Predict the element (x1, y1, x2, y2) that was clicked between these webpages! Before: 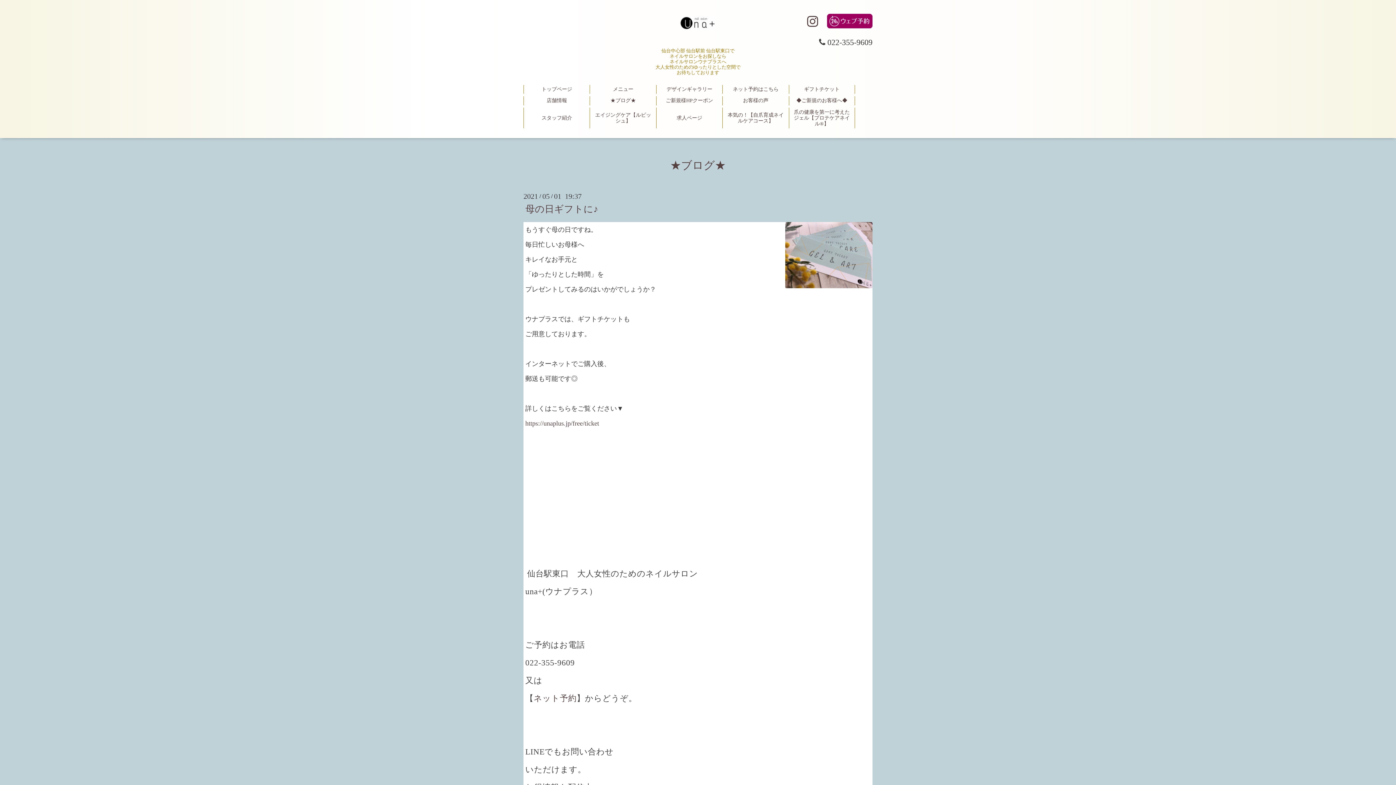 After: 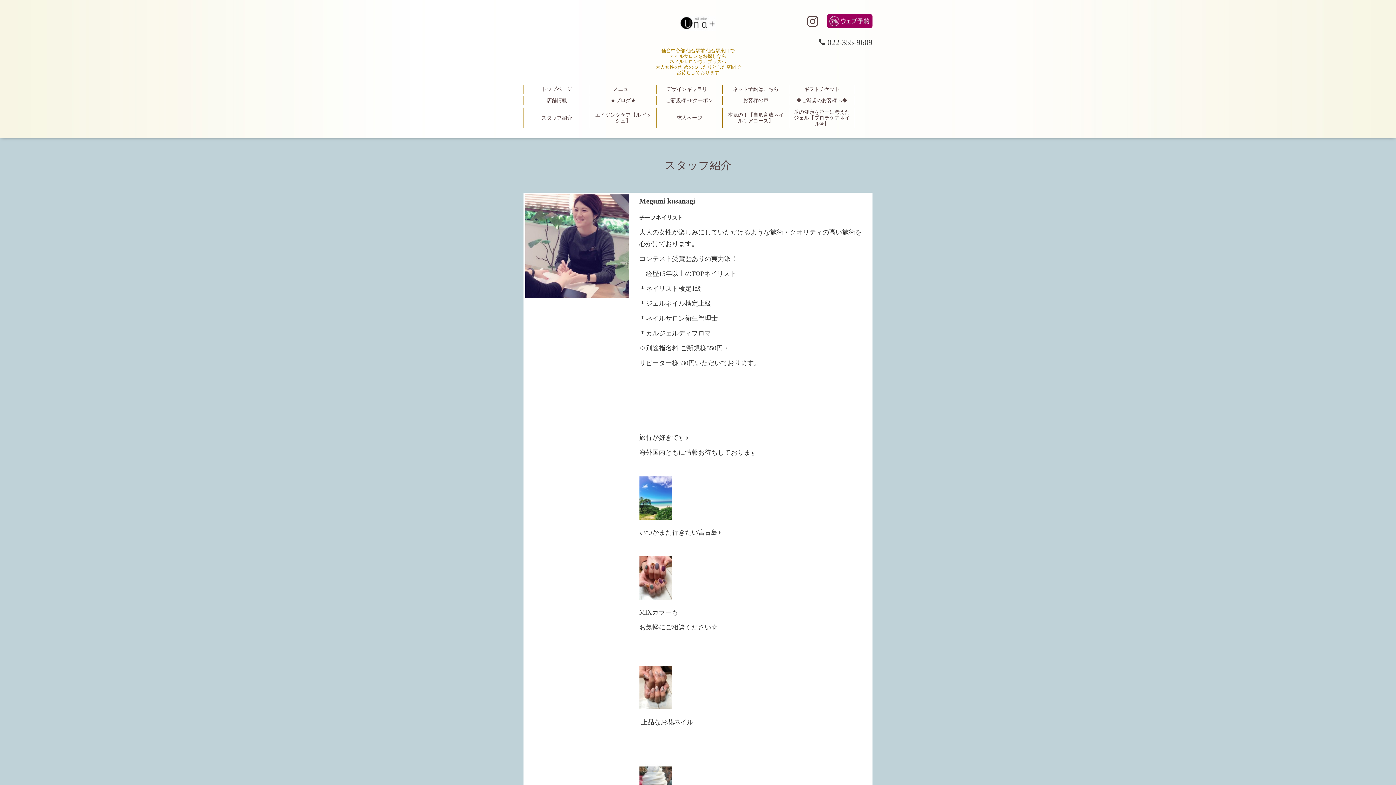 Action: bbox: (524, 113, 589, 122) label: スタッフ紹介